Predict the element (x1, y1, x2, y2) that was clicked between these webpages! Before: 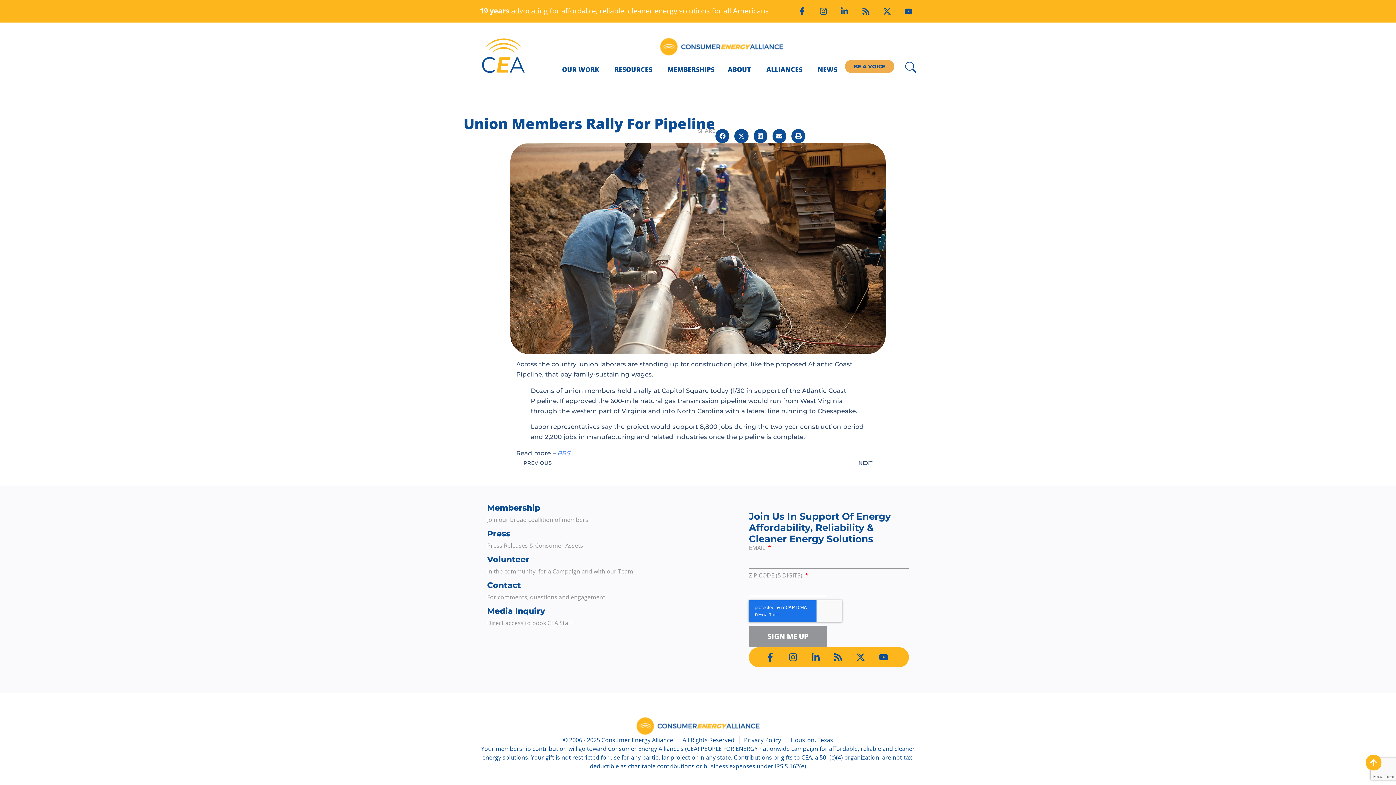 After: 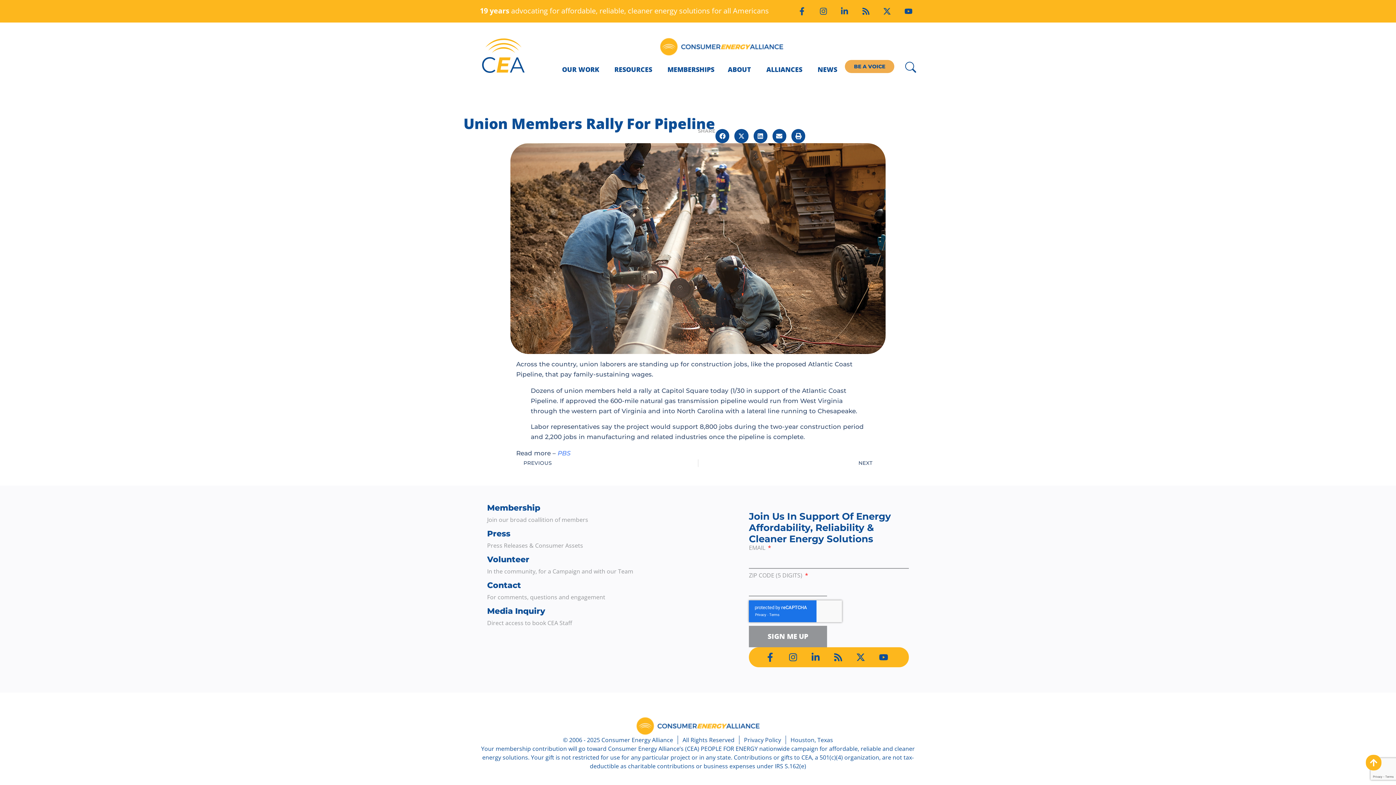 Action: bbox: (788, 653, 801, 662)